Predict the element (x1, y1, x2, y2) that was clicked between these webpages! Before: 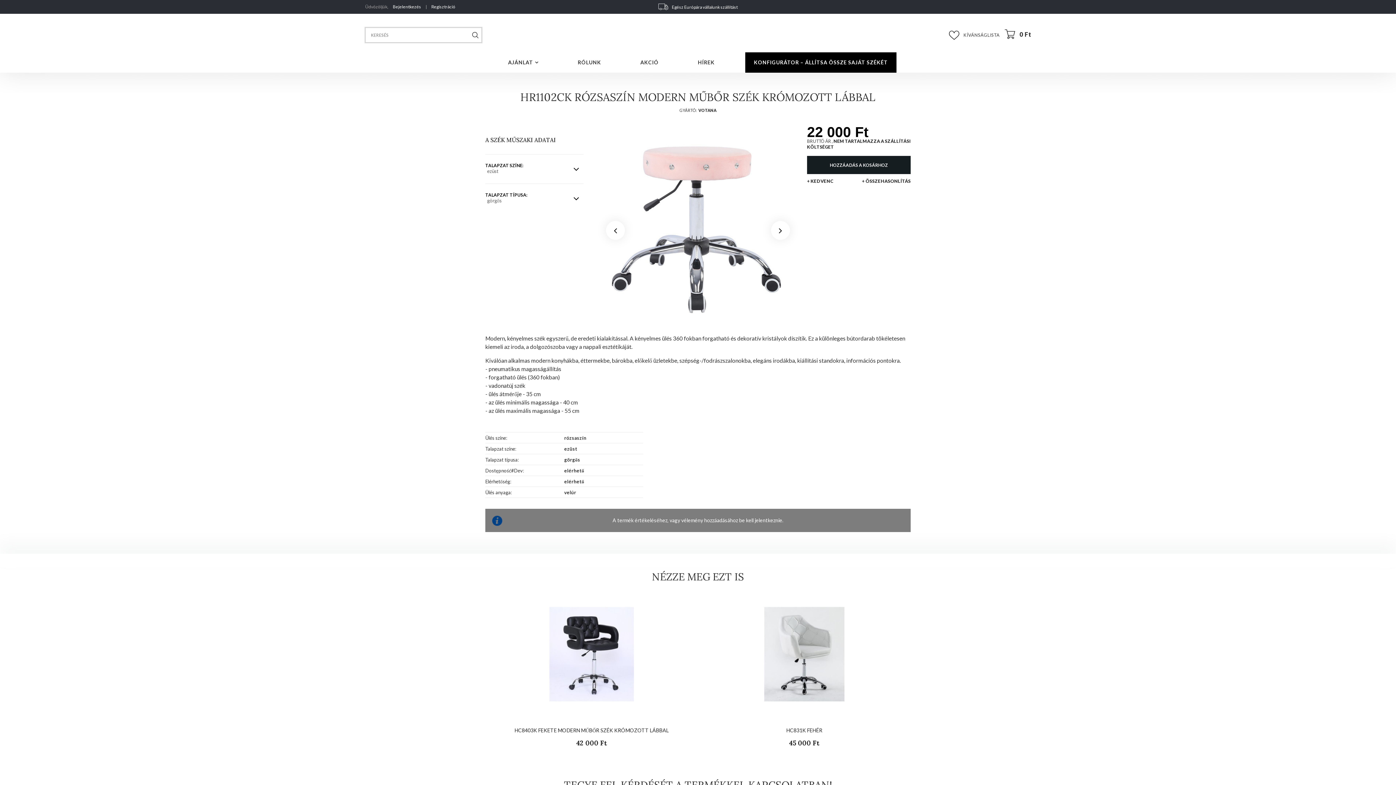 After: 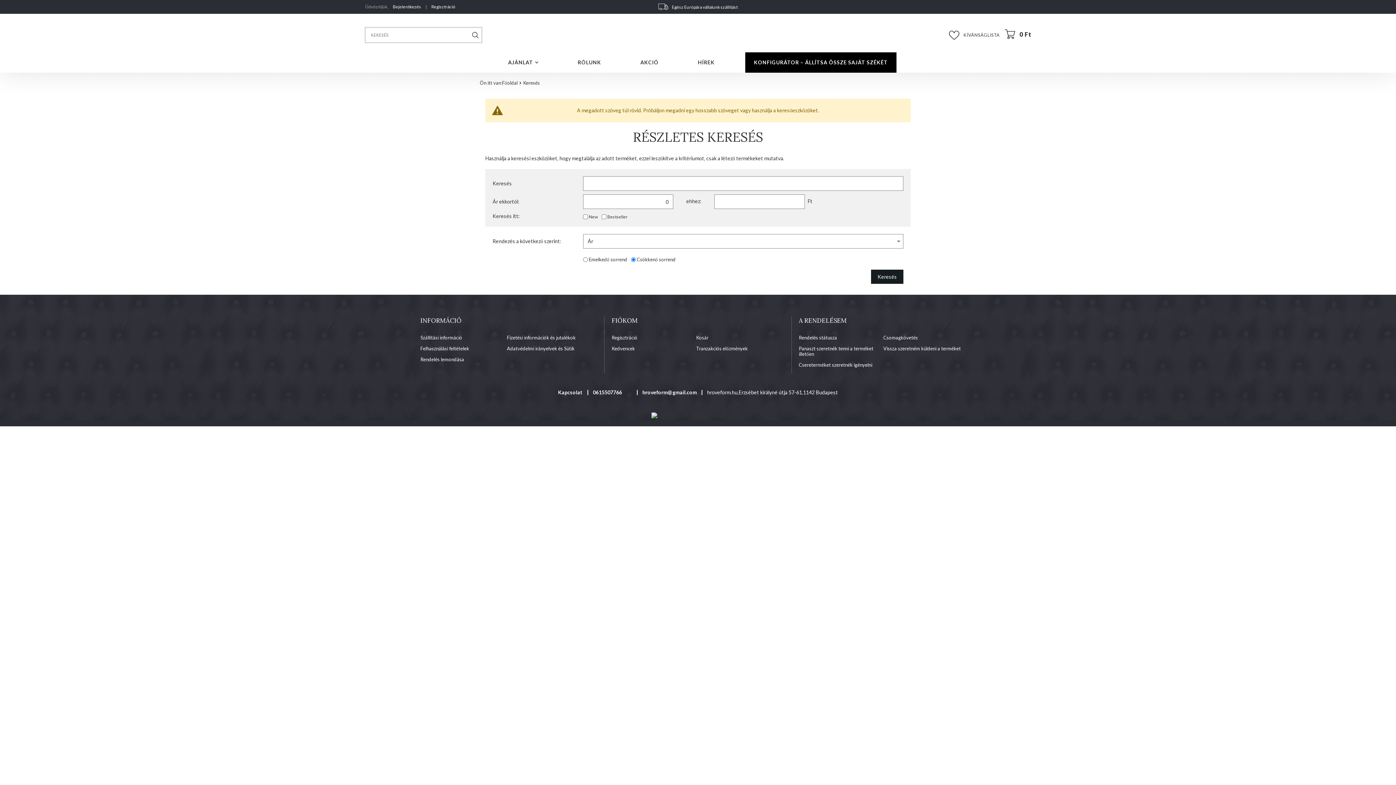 Action: bbox: (471, 28, 479, 40)